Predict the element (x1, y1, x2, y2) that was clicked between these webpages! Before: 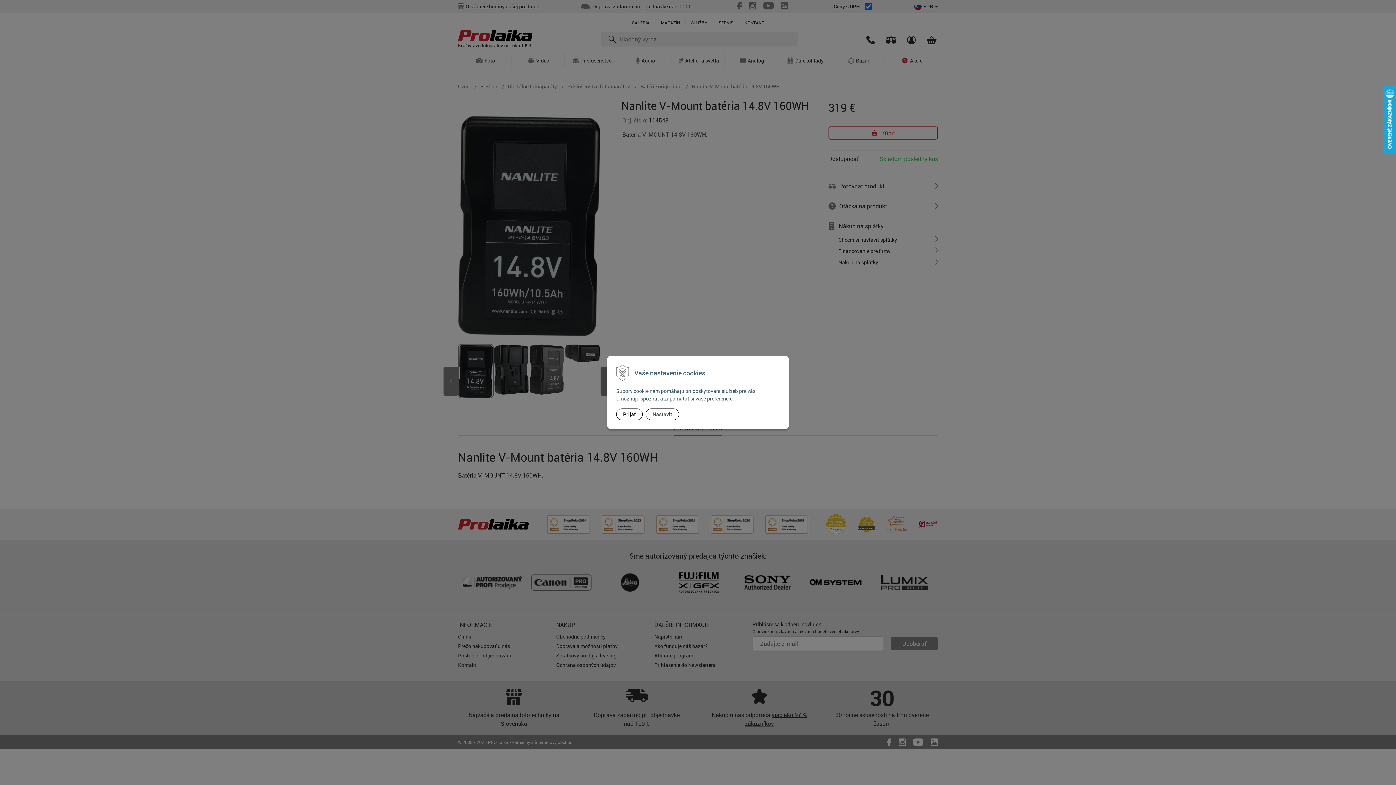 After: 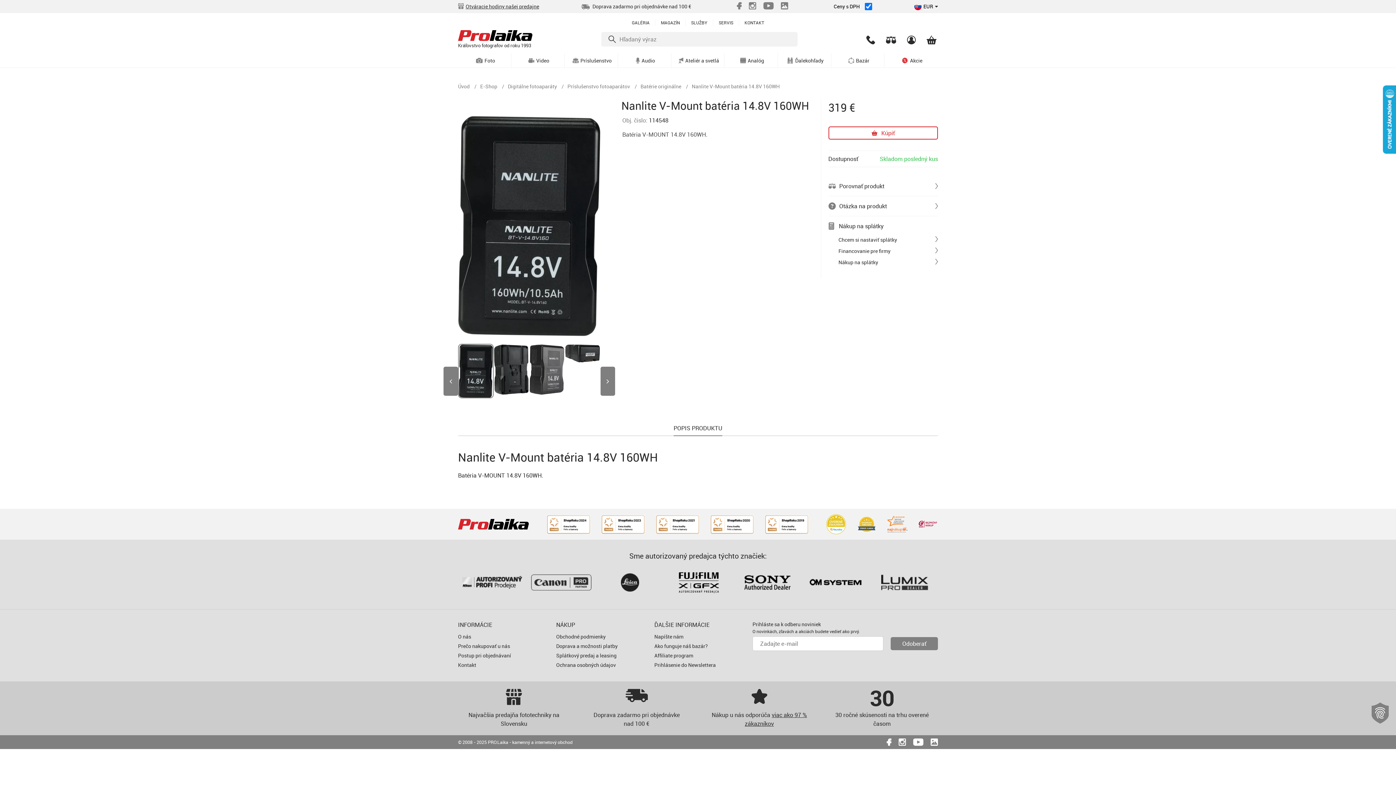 Action: label: Prijať bbox: (616, 408, 642, 420)